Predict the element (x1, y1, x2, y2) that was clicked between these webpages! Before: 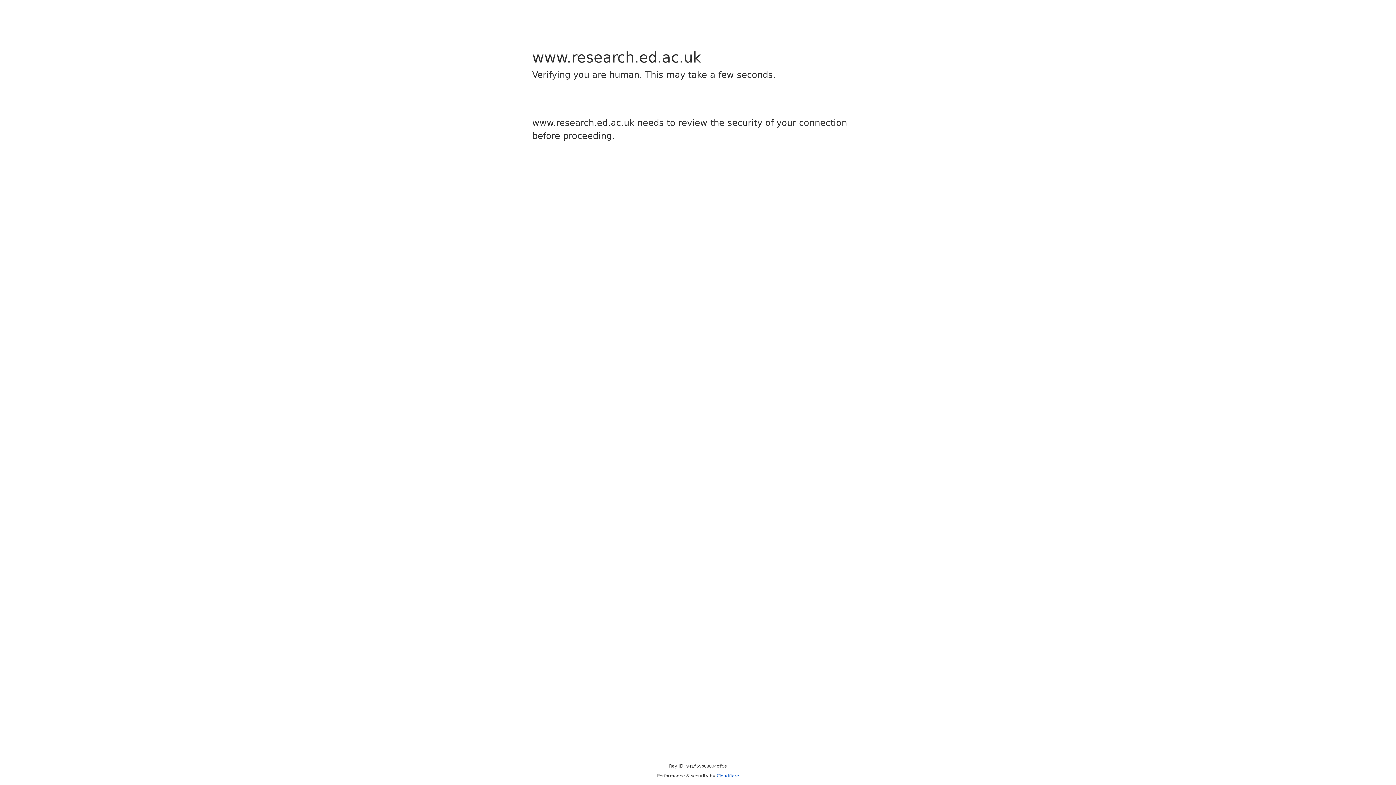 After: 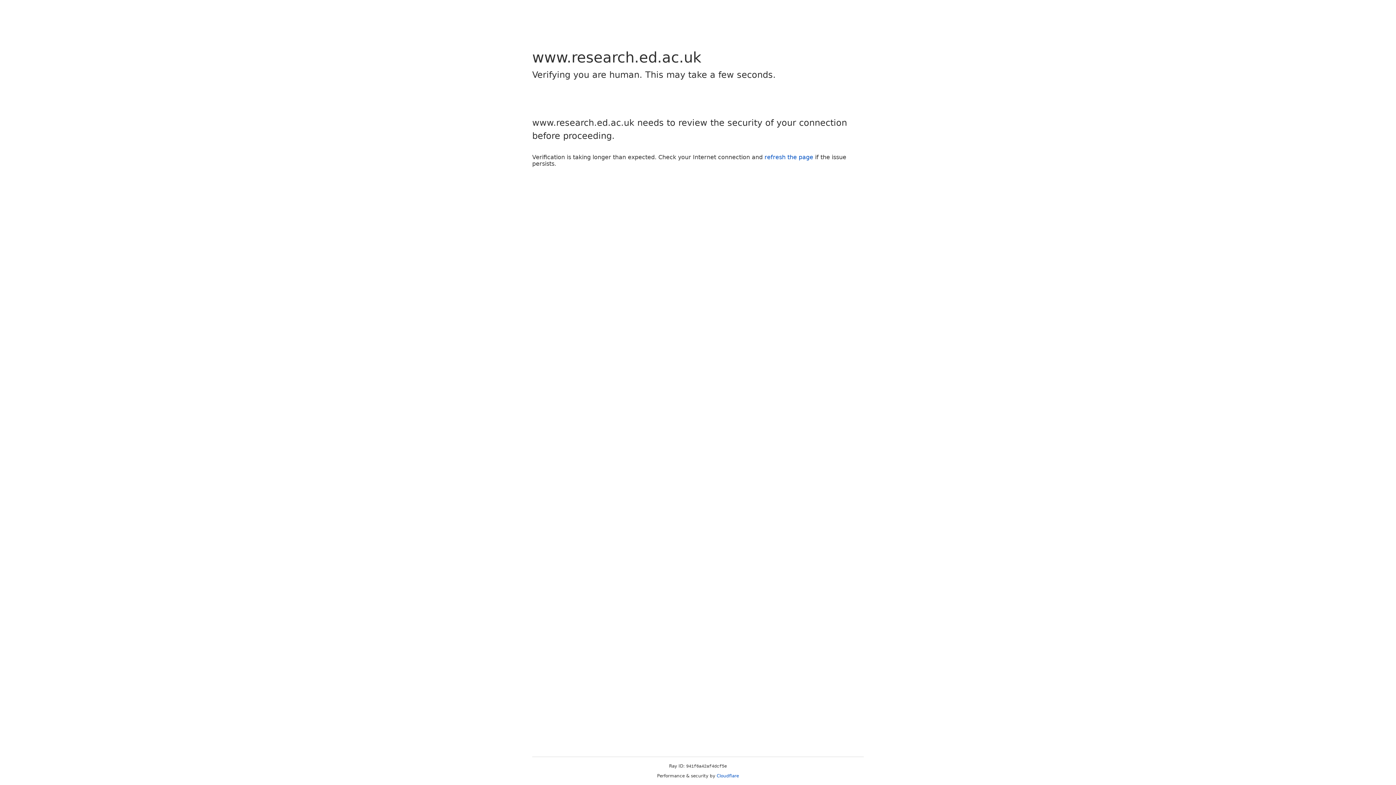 Action: label: Cloudflare bbox: (716, 773, 739, 778)